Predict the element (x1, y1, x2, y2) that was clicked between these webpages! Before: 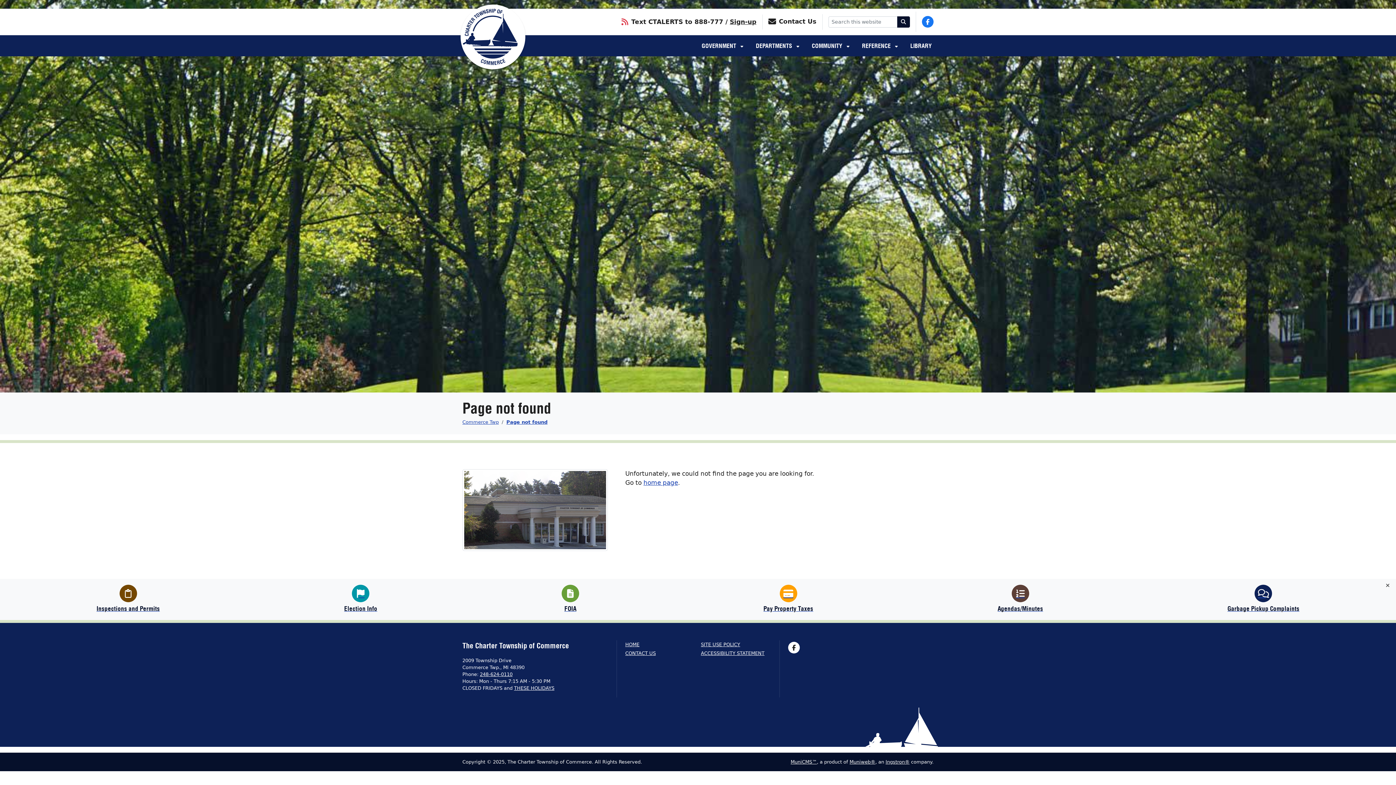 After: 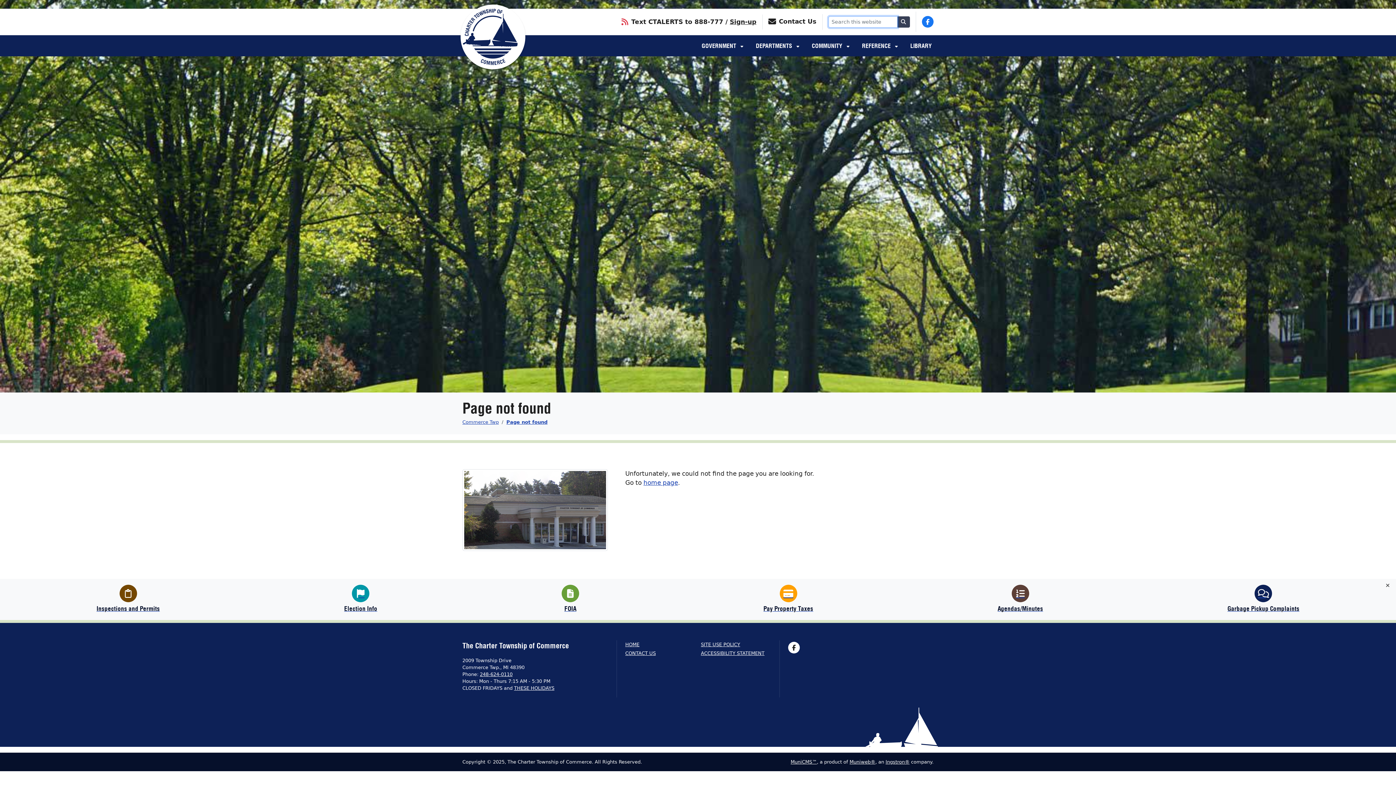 Action: bbox: (897, 16, 910, 27) label: Search